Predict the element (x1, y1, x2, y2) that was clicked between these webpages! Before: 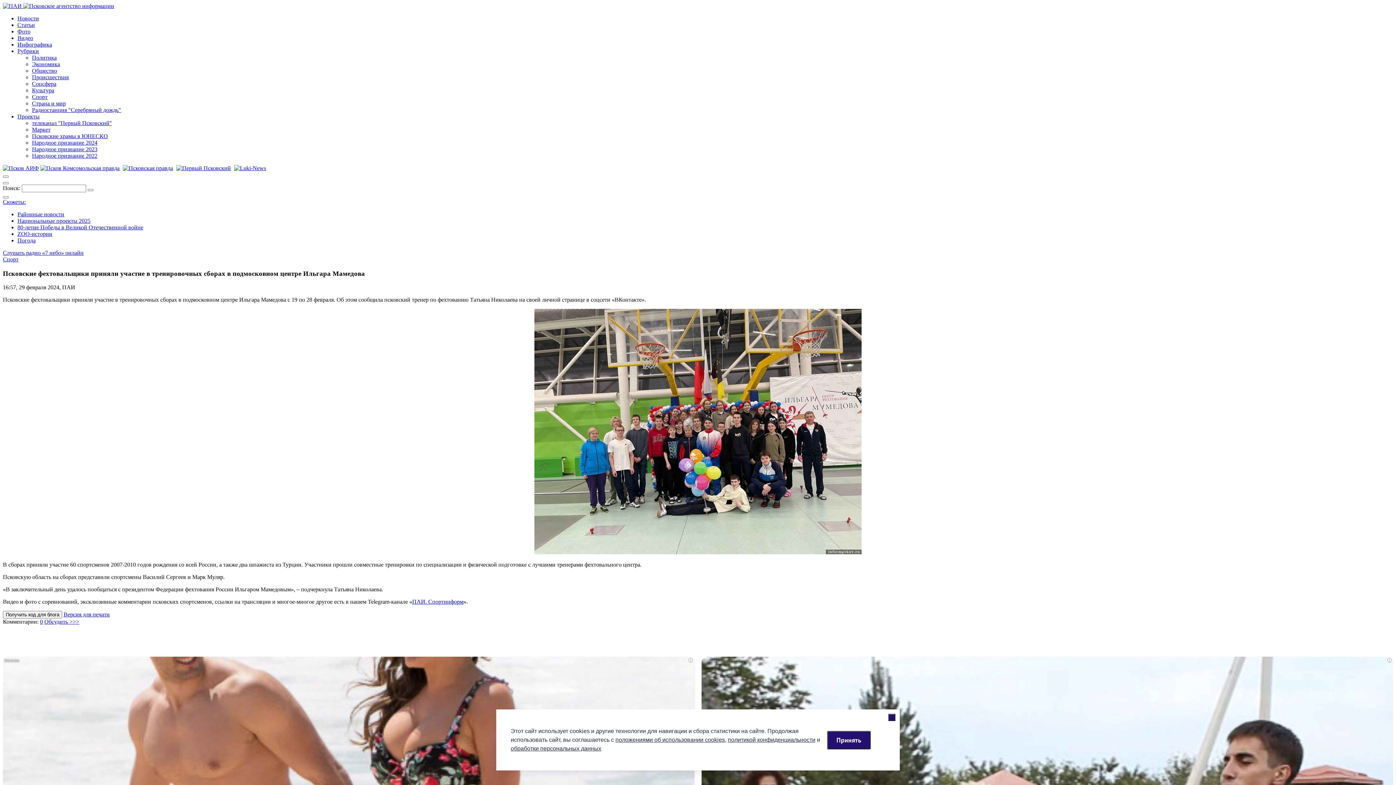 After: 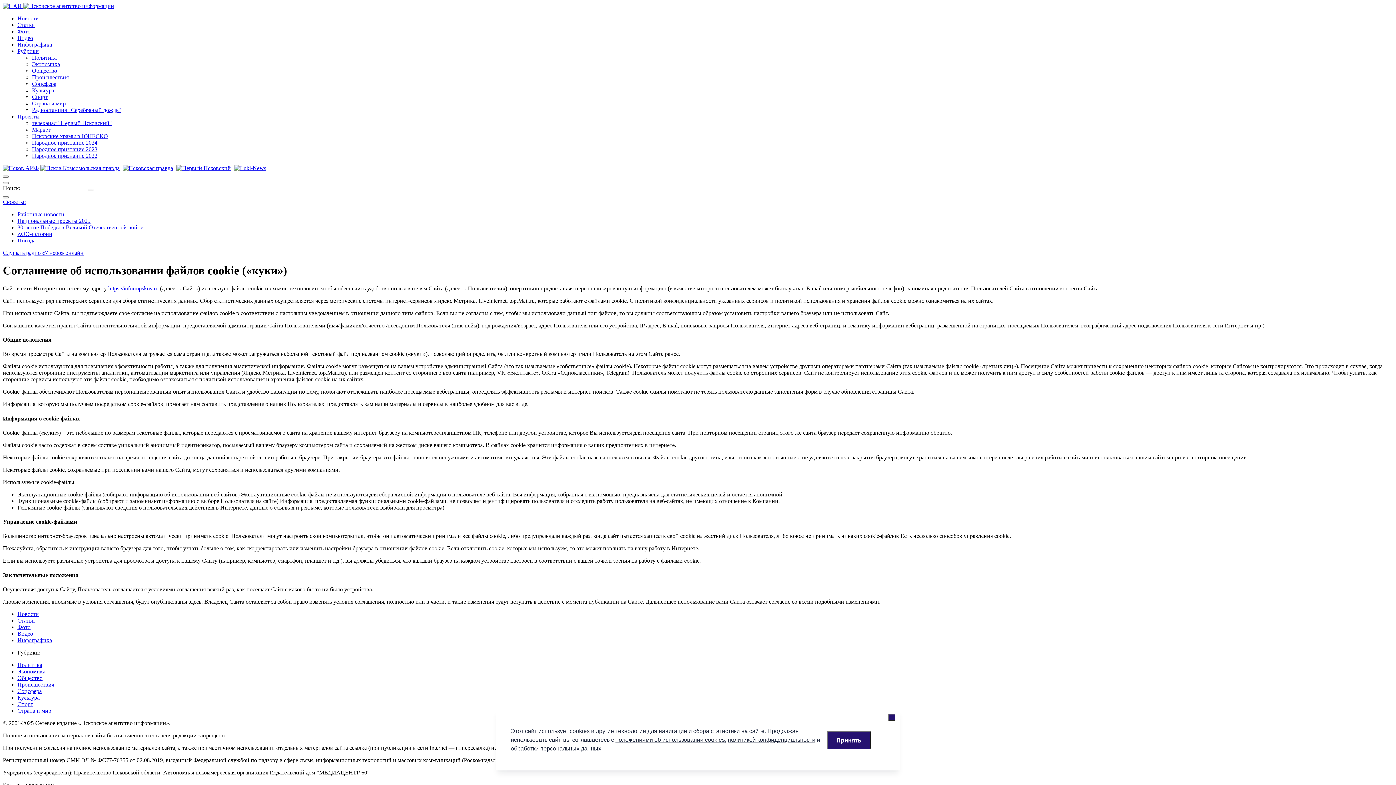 Action: bbox: (615, 737, 725, 743) label: положениями об использовании cookies